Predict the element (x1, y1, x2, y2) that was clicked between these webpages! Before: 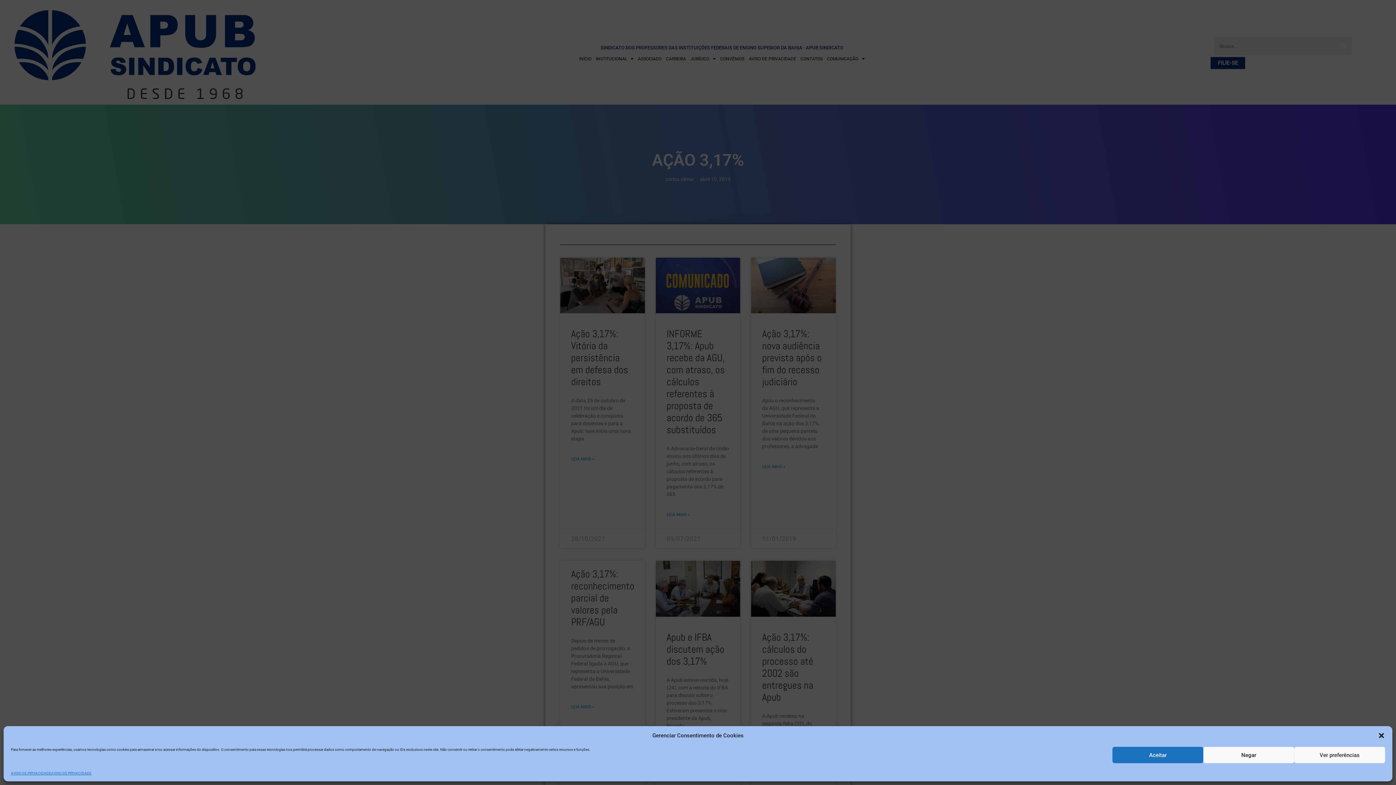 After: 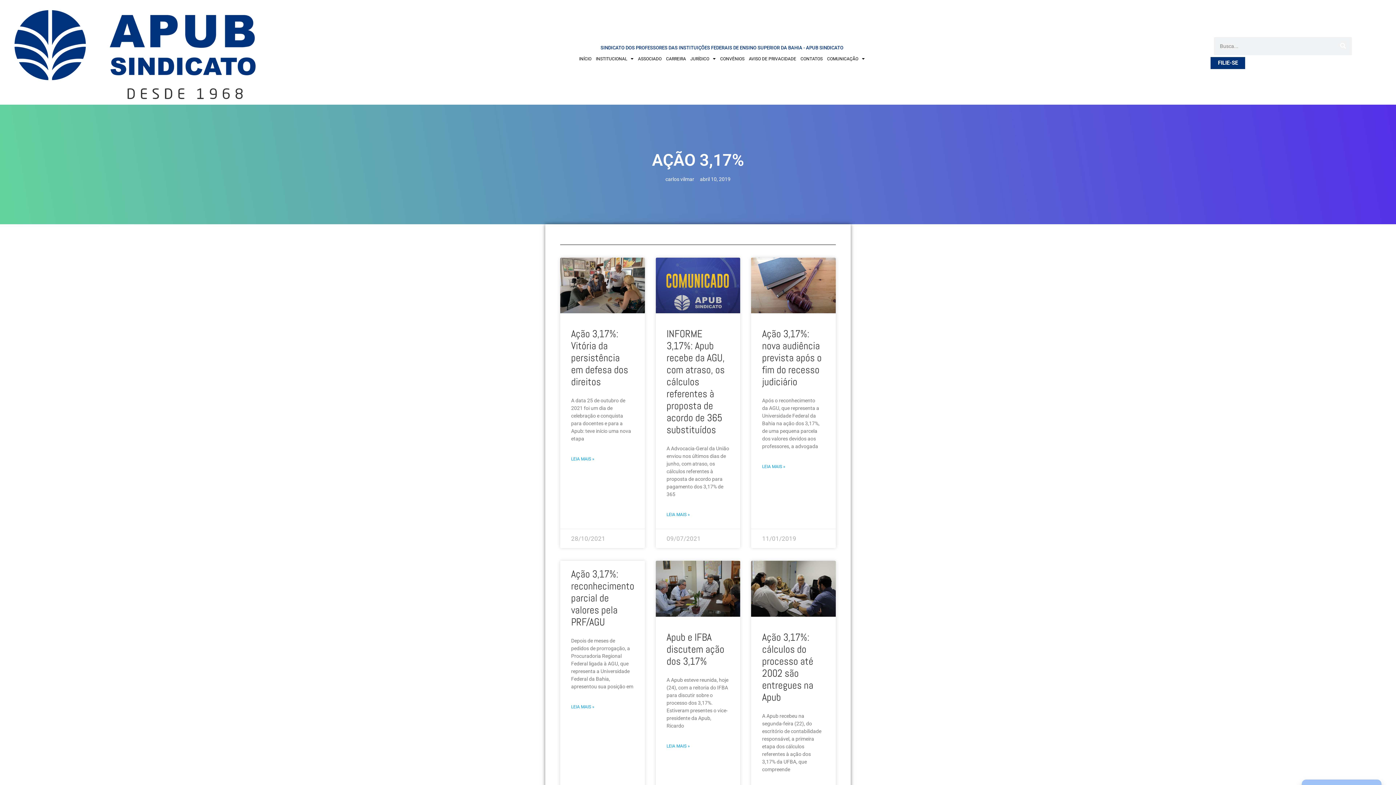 Action: bbox: (1203, 747, 1294, 763) label: Negar